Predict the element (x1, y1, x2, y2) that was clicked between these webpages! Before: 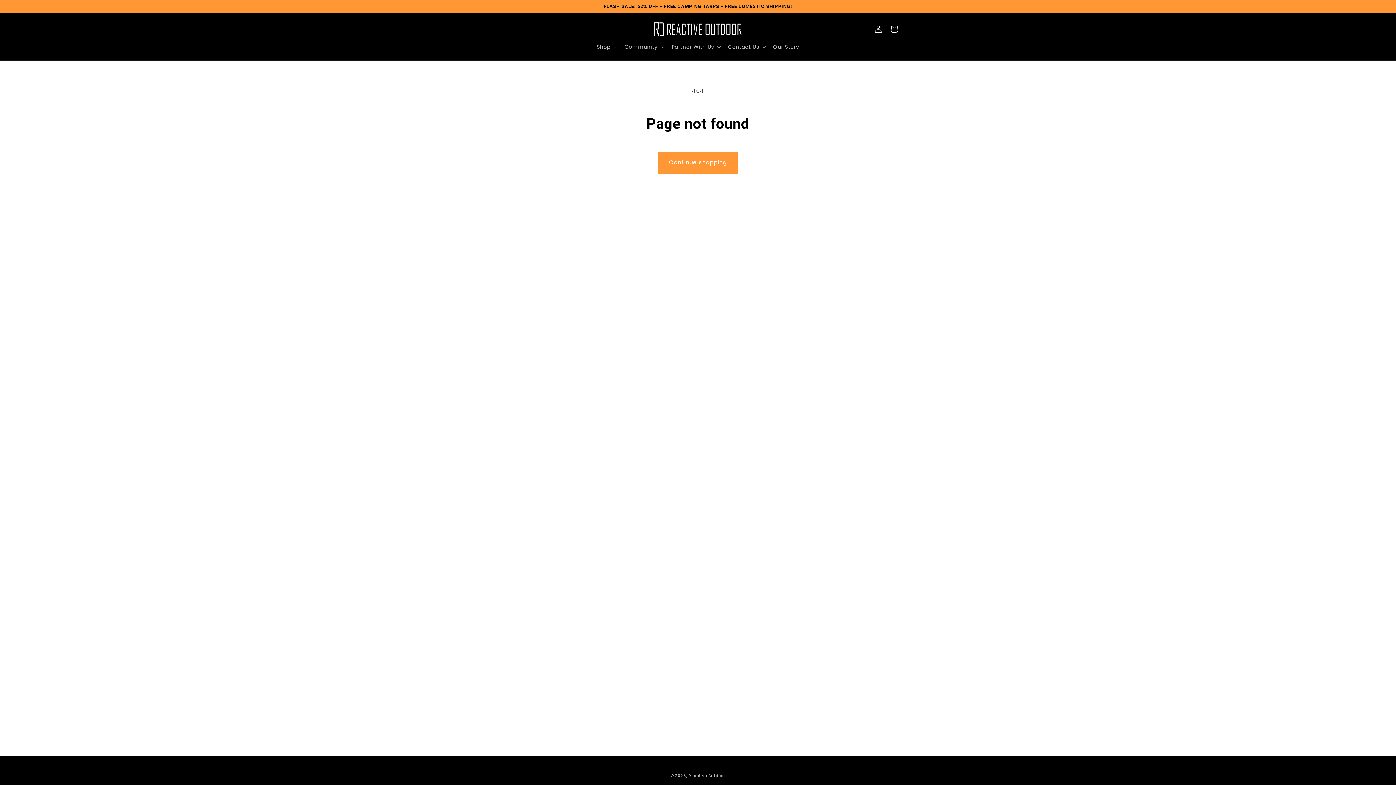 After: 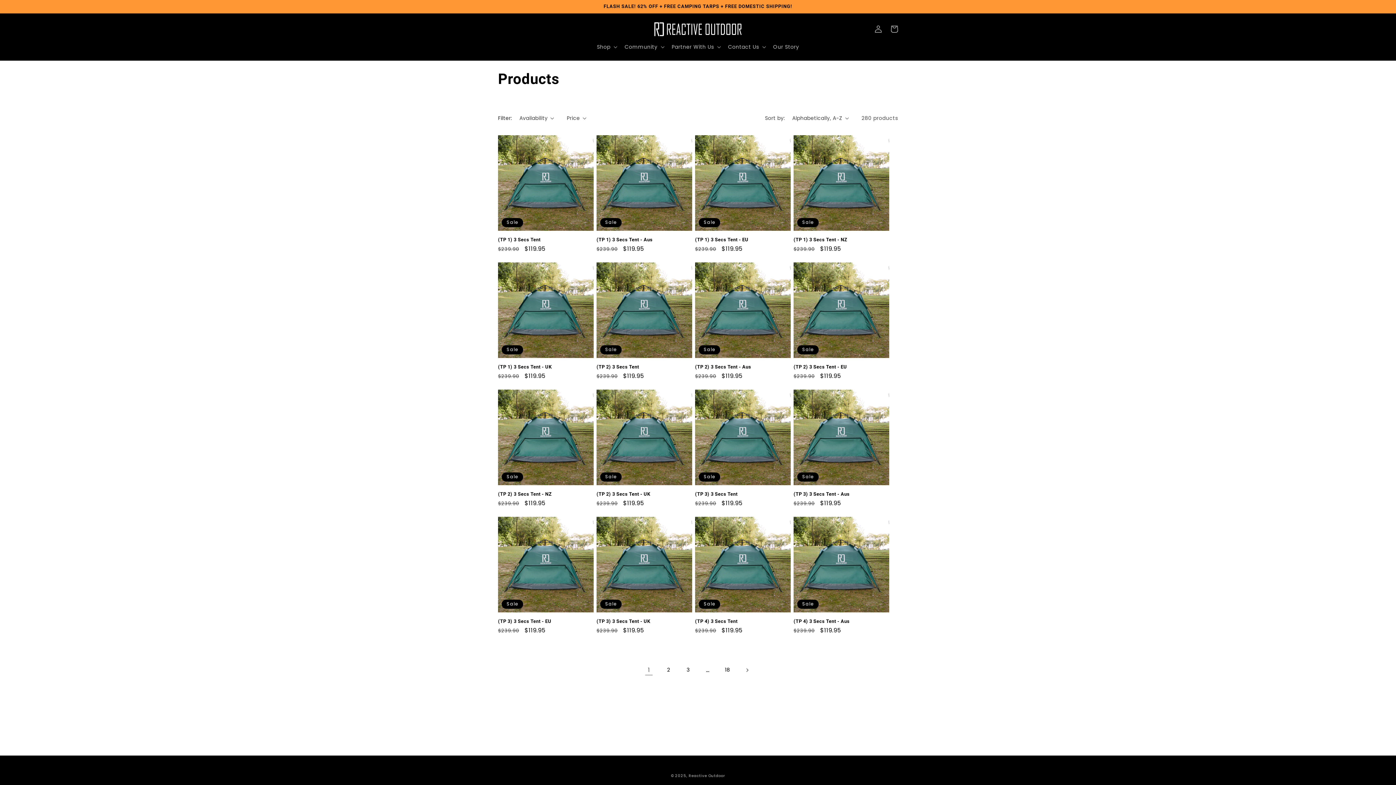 Action: bbox: (658, 151, 738, 173) label: Continue shopping